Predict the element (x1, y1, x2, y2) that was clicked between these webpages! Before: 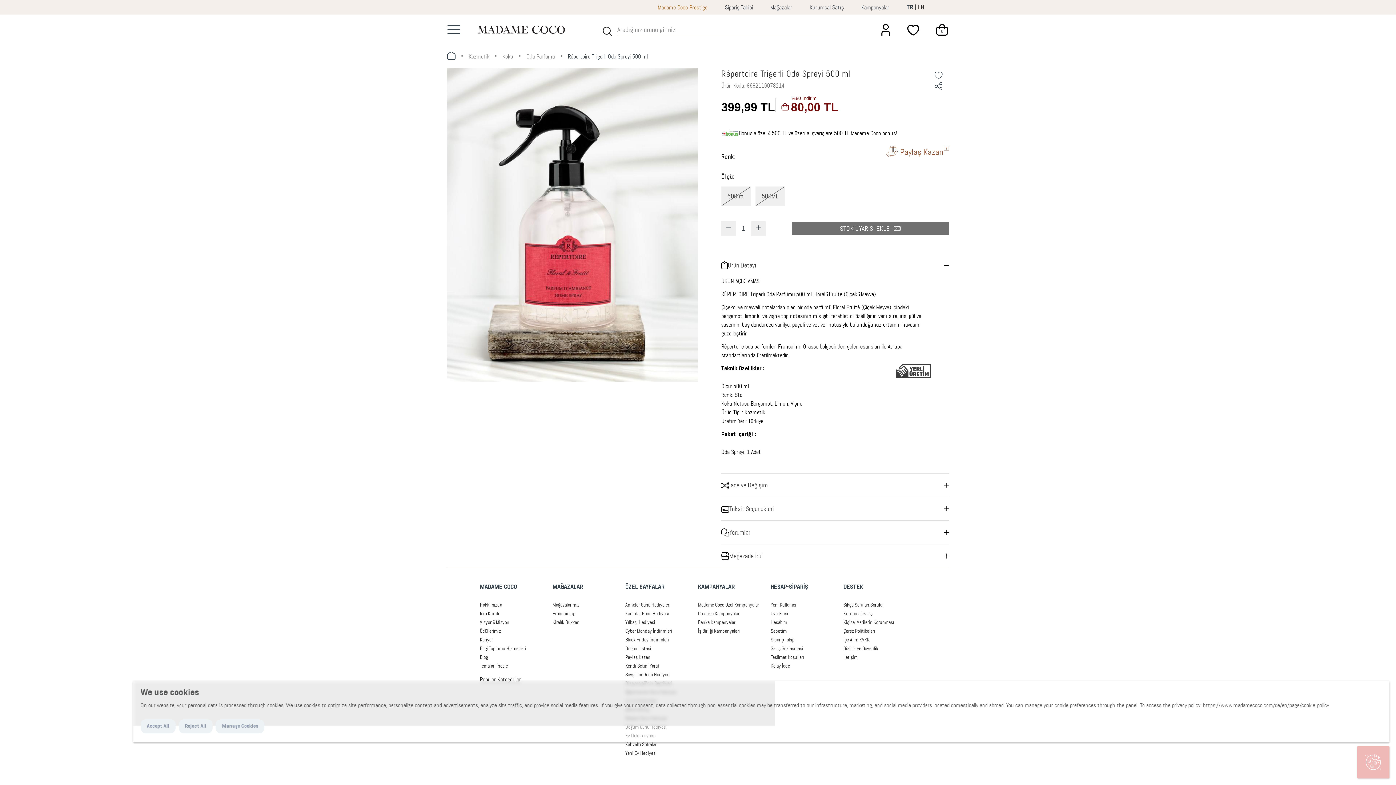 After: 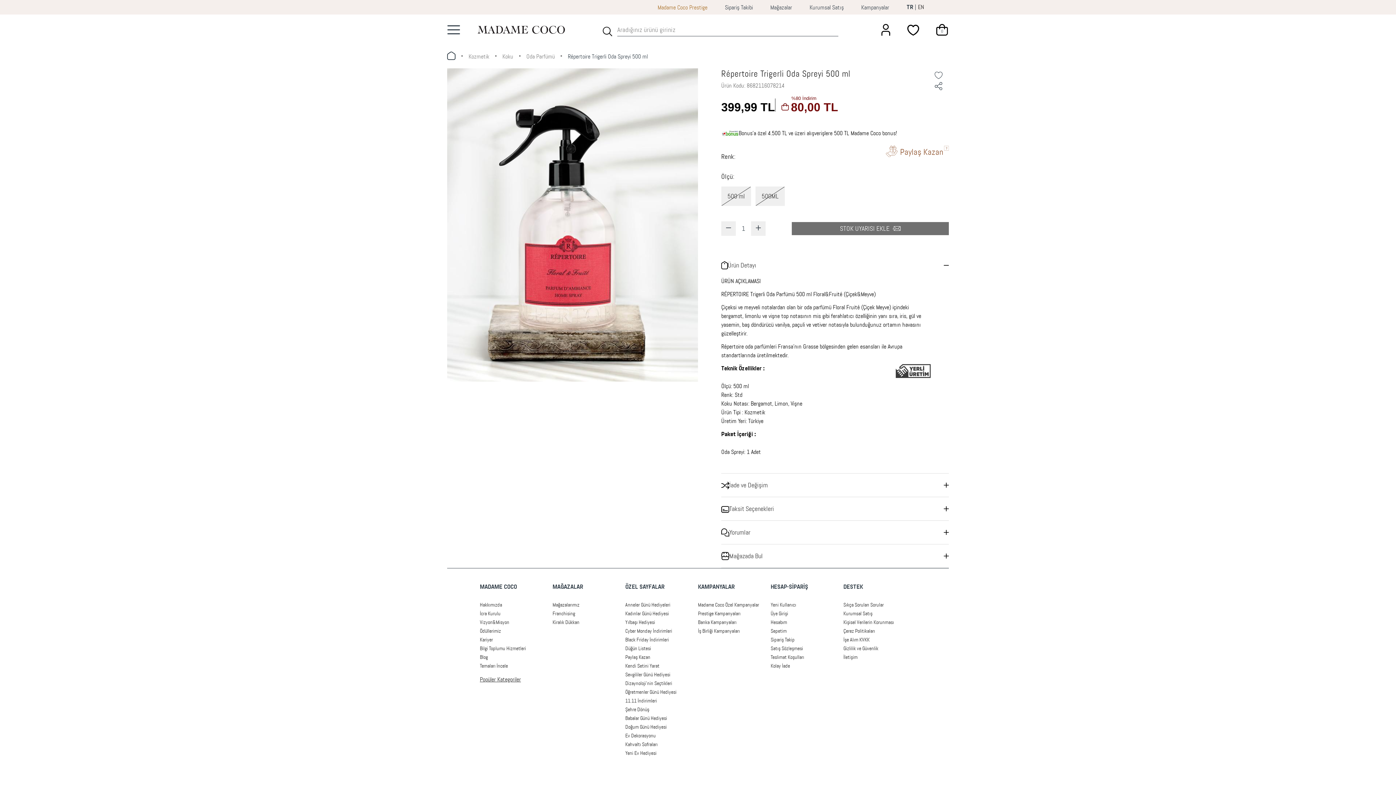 Action: bbox: (140, 719, 175, 733) label: Accept All